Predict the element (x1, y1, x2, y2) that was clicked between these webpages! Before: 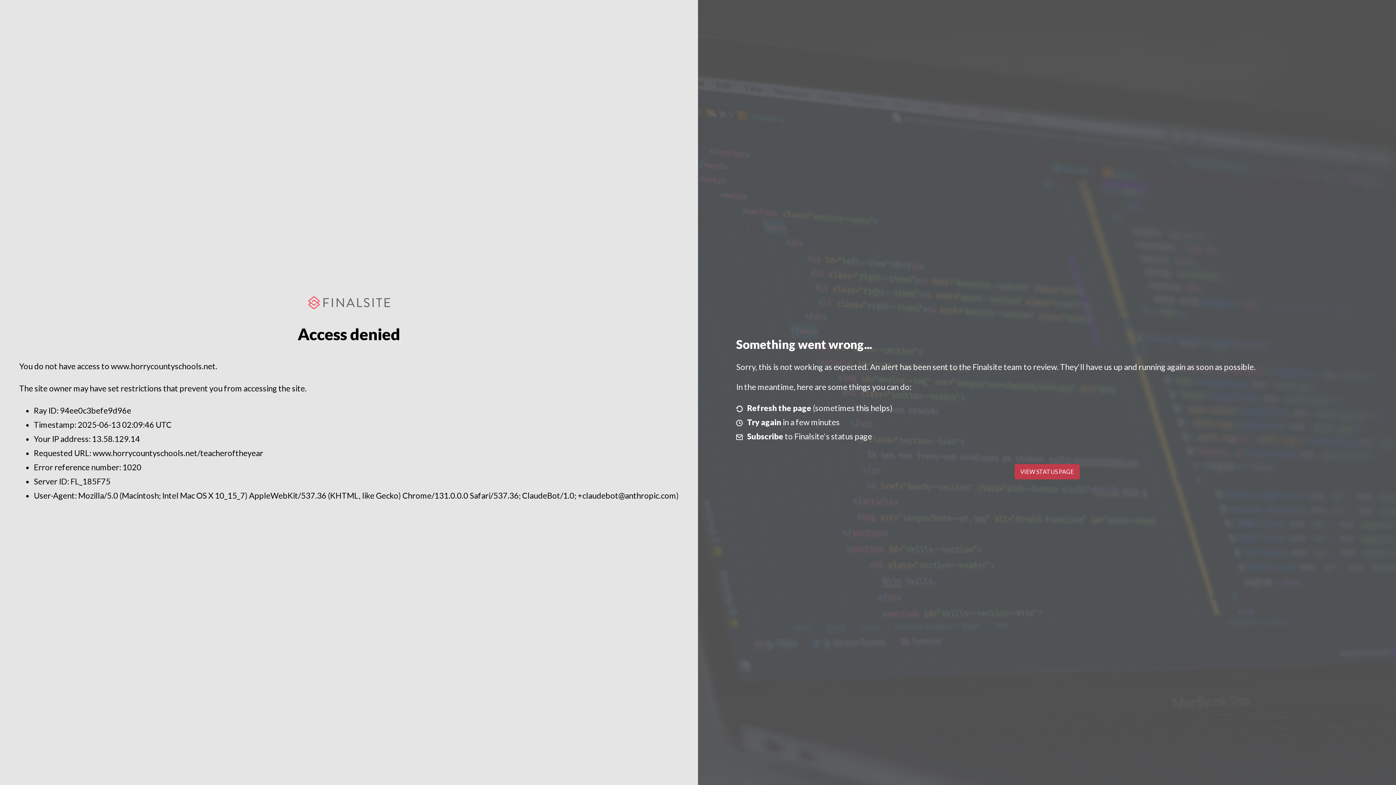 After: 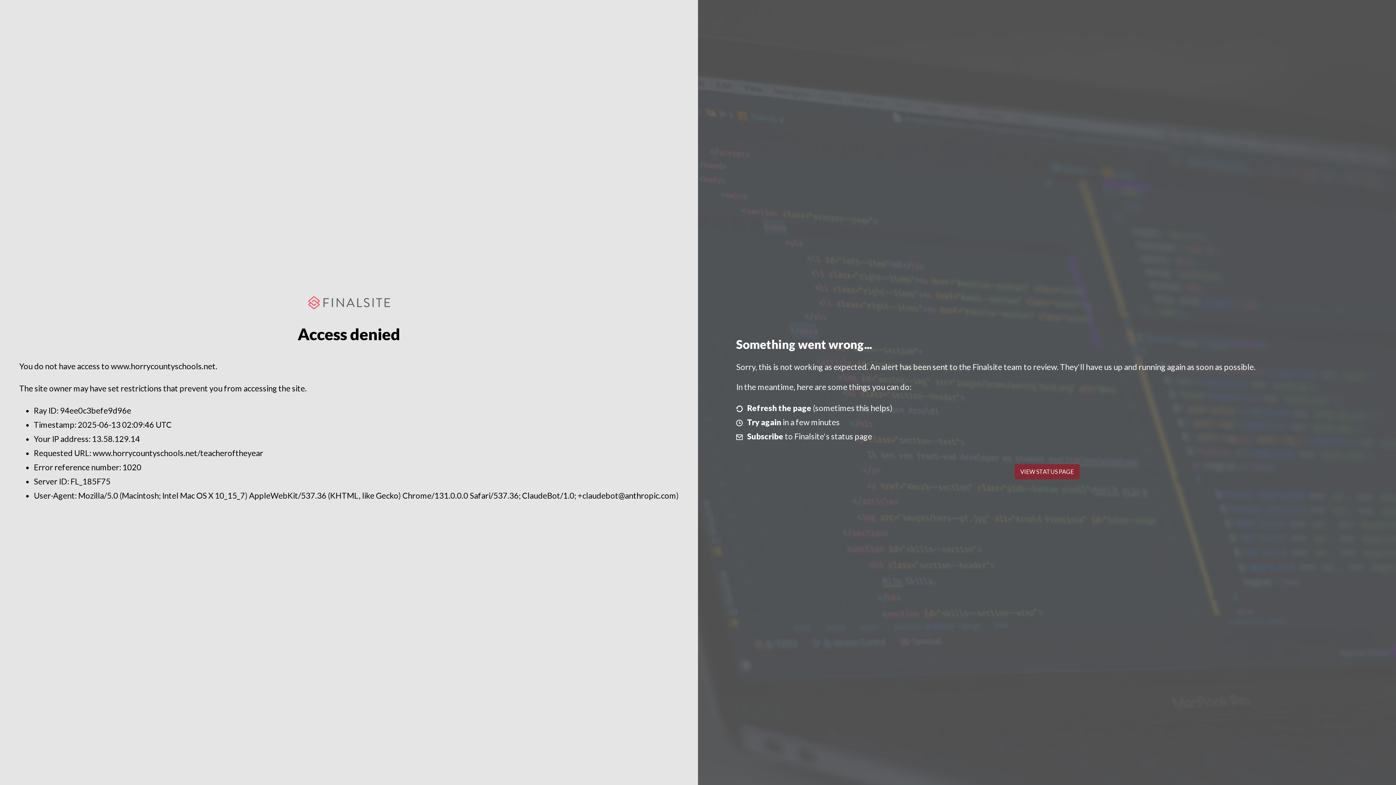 Action: label: VIEW STATUS PAGE bbox: (1014, 464, 1079, 479)